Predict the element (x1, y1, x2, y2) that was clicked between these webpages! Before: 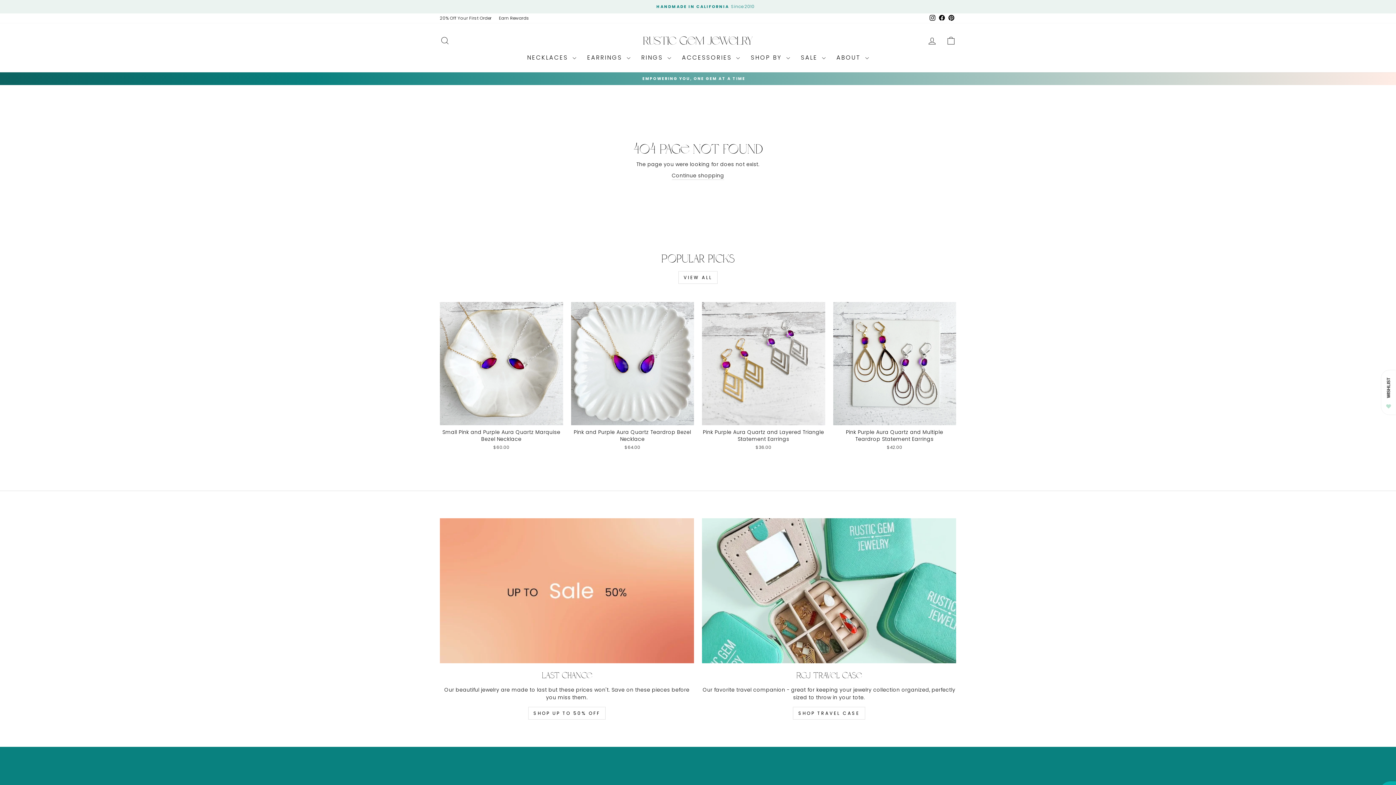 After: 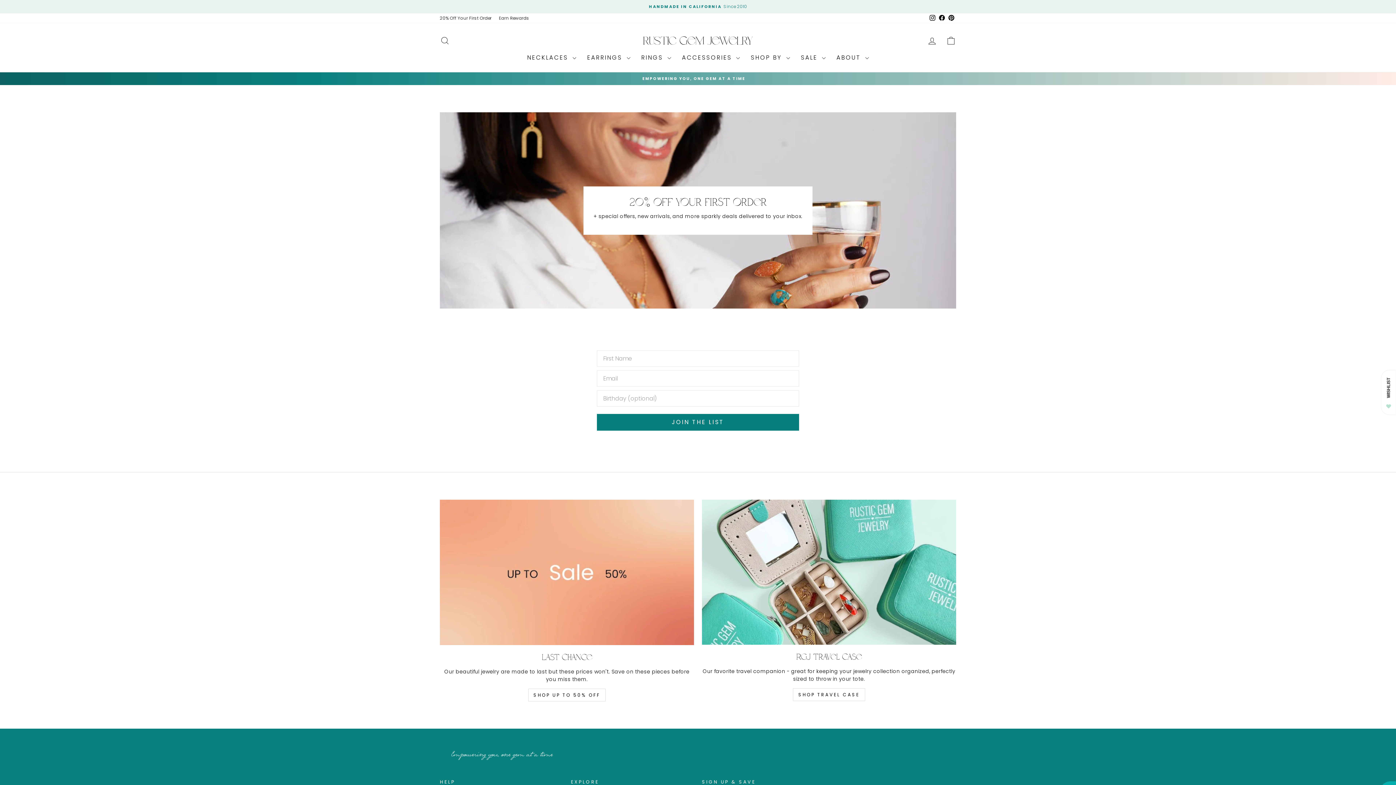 Action: label: 20% Off Your First Order bbox: (436, 13, 495, 23)